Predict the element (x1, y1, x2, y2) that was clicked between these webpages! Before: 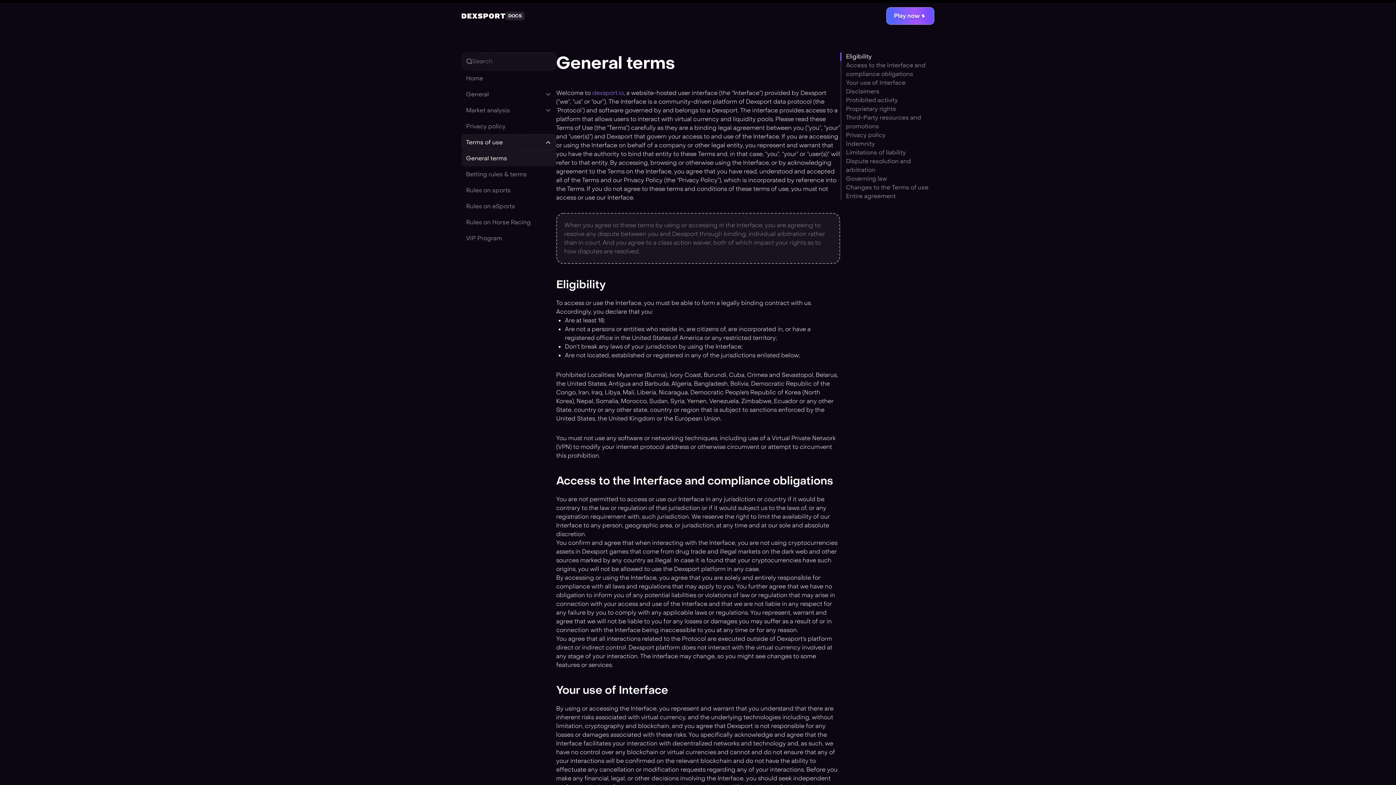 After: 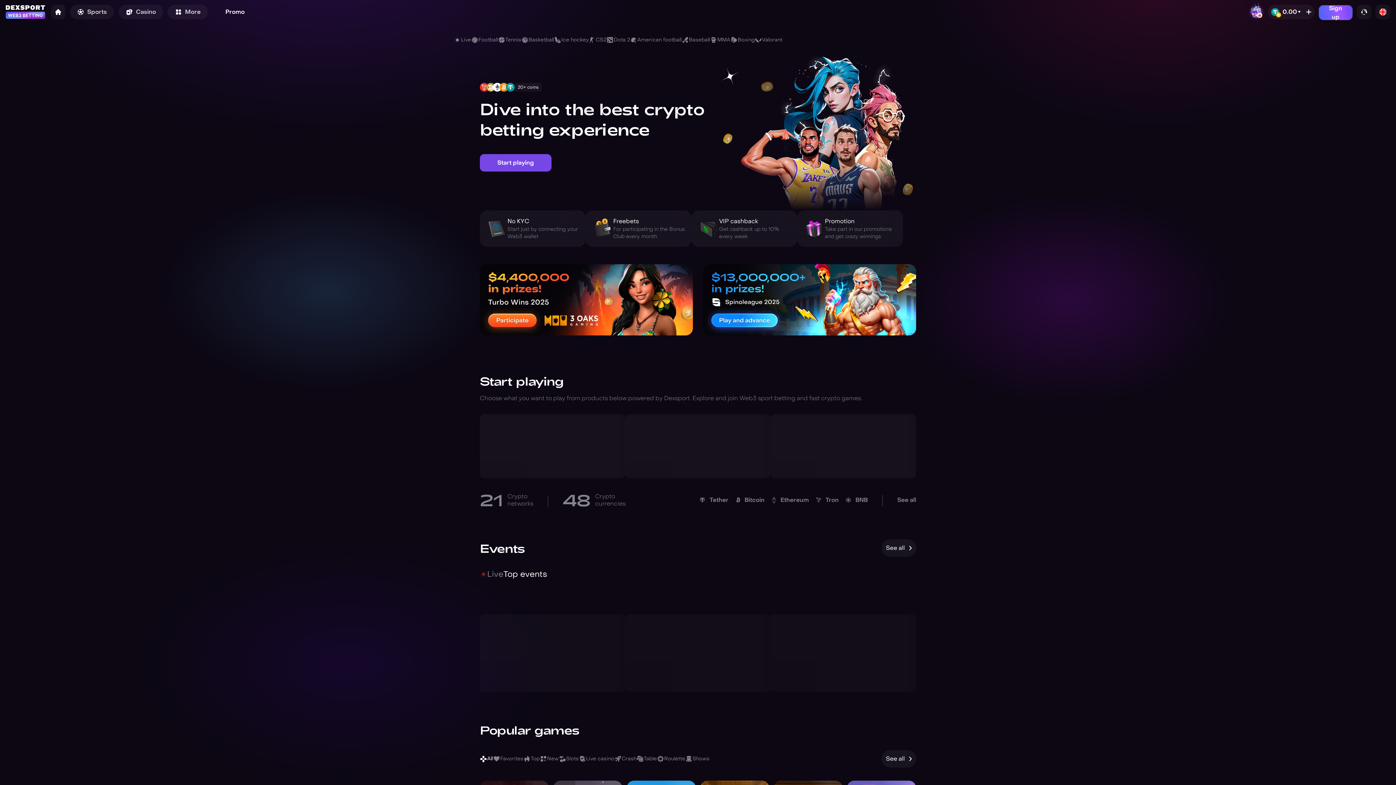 Action: bbox: (461, 11, 524, 20) label: DOCS